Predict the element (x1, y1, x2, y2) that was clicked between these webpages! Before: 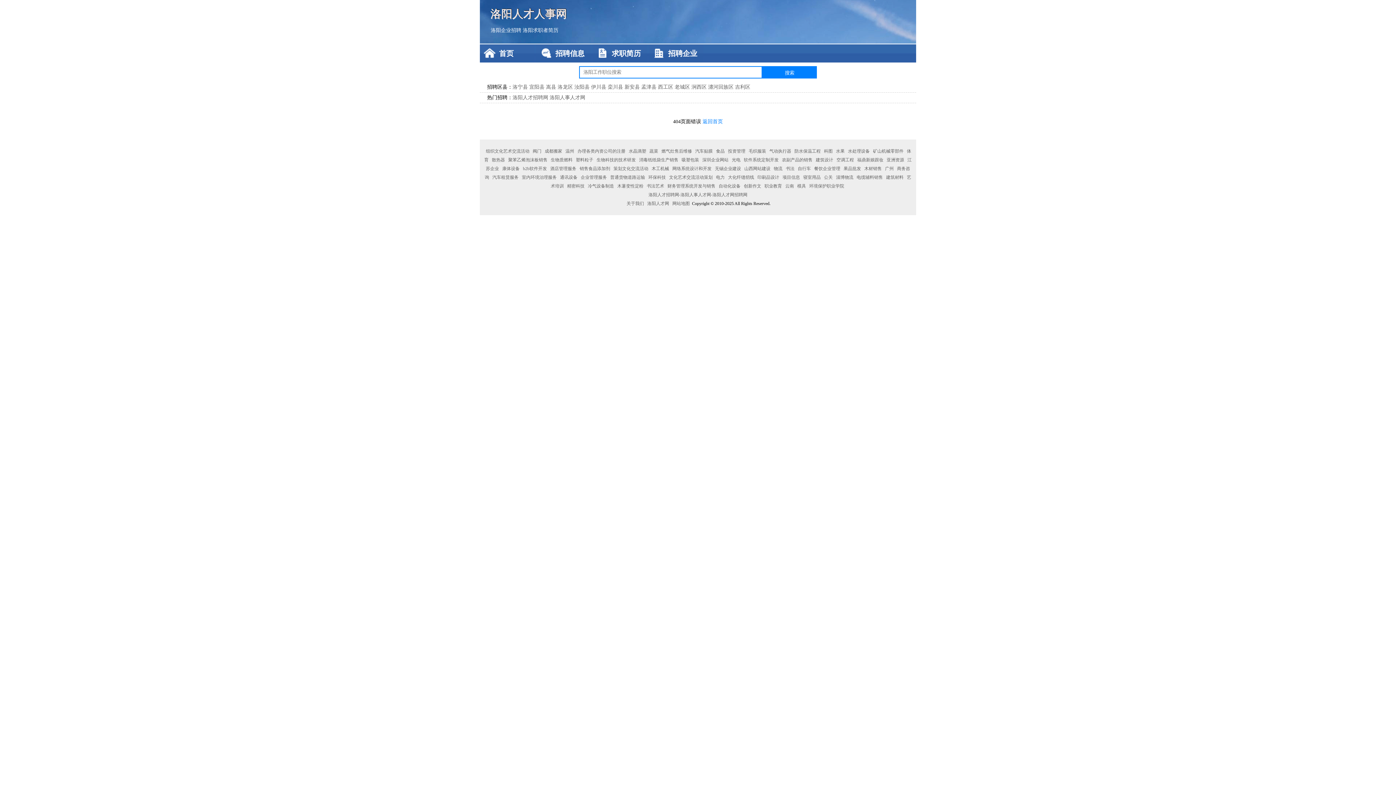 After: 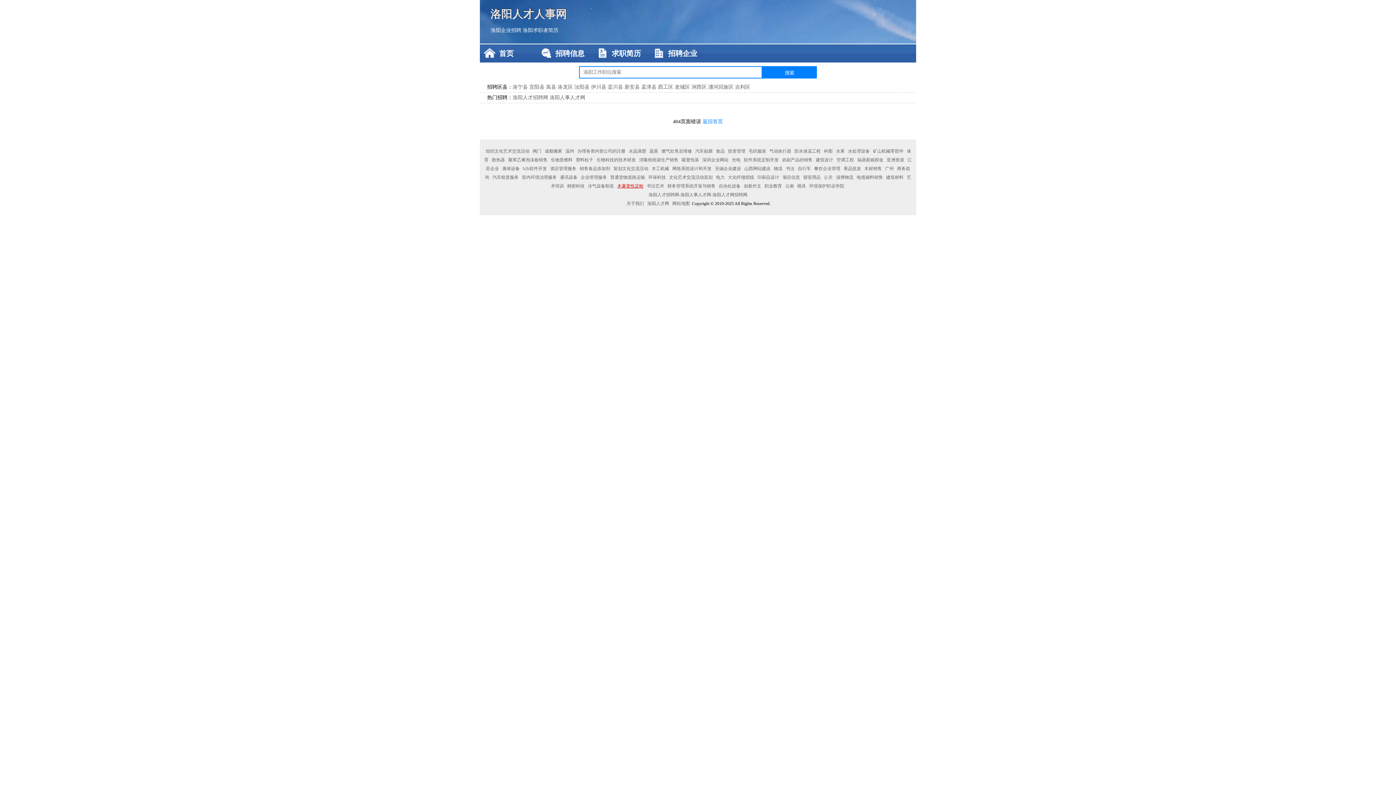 Action: label: 木薯变性淀粉 bbox: (616, 183, 644, 188)